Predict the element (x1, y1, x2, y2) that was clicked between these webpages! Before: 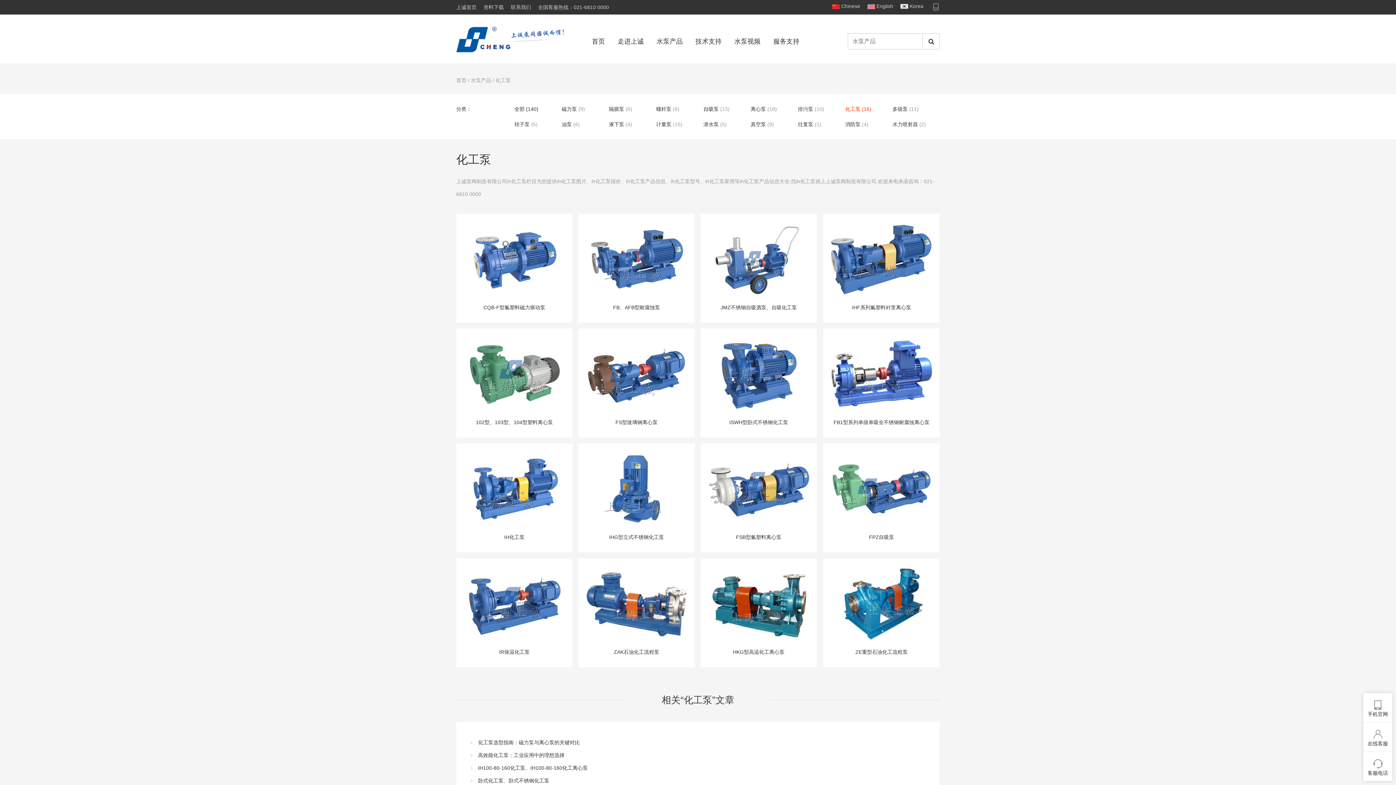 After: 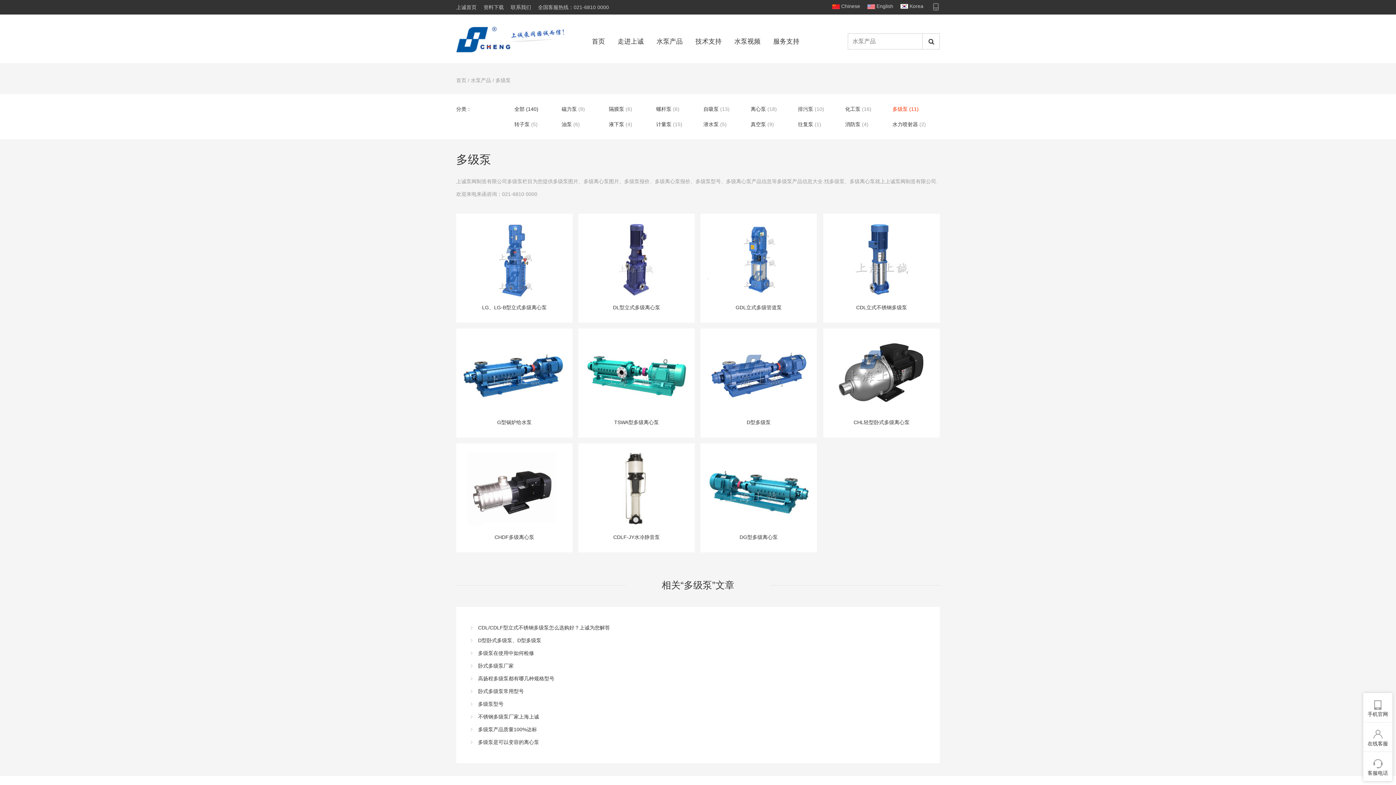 Action: label: 多级泵 bbox: (892, 106, 908, 112)